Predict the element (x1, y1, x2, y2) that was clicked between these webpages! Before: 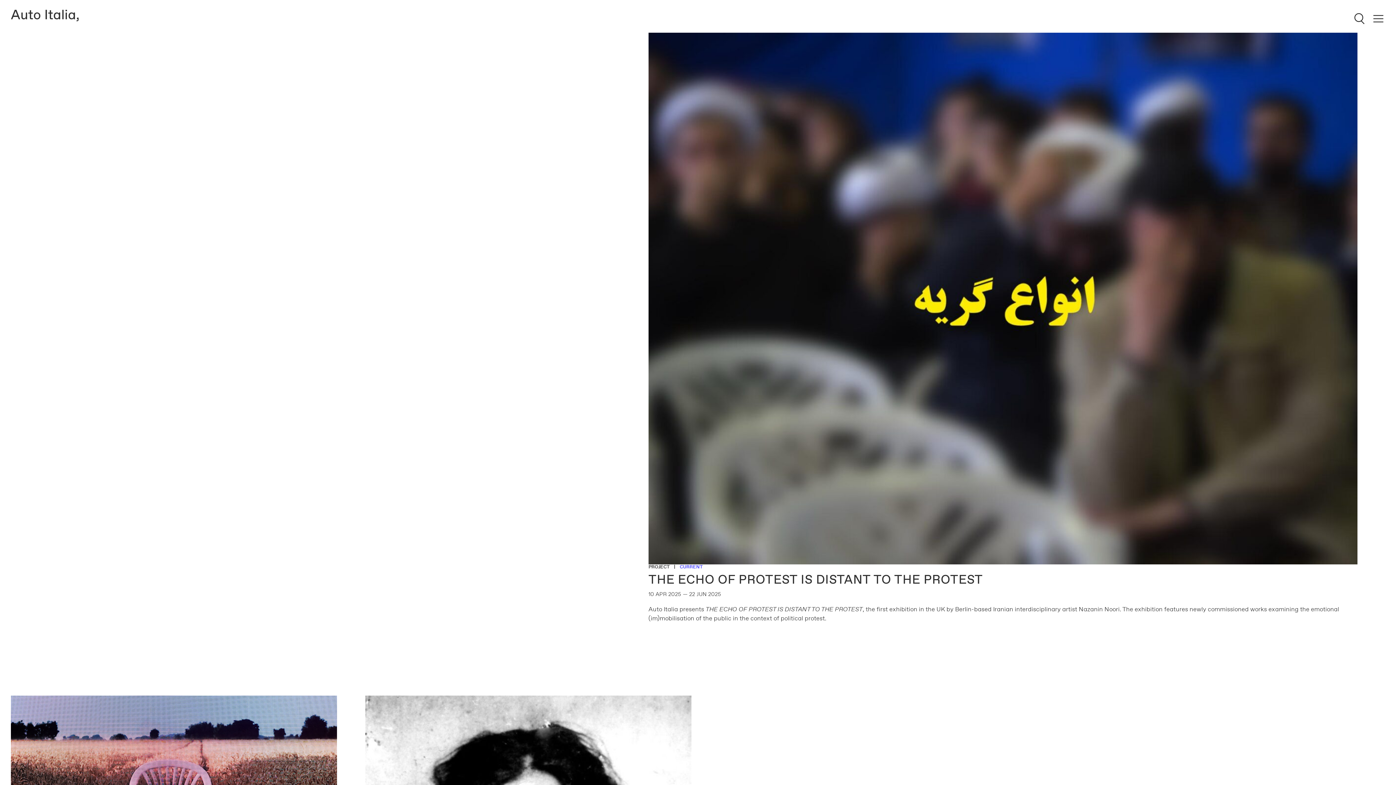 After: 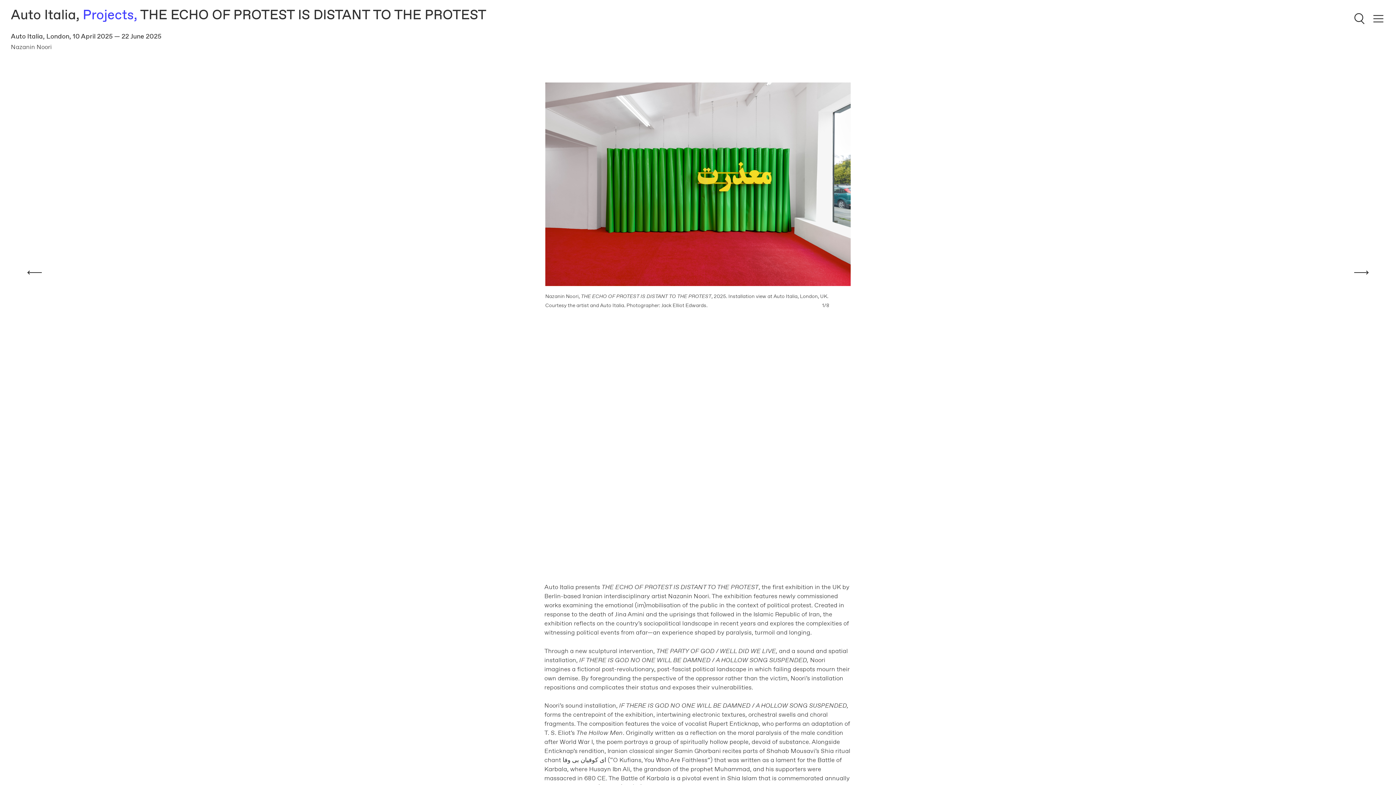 Action: bbox: (648, 32, 1357, 564)